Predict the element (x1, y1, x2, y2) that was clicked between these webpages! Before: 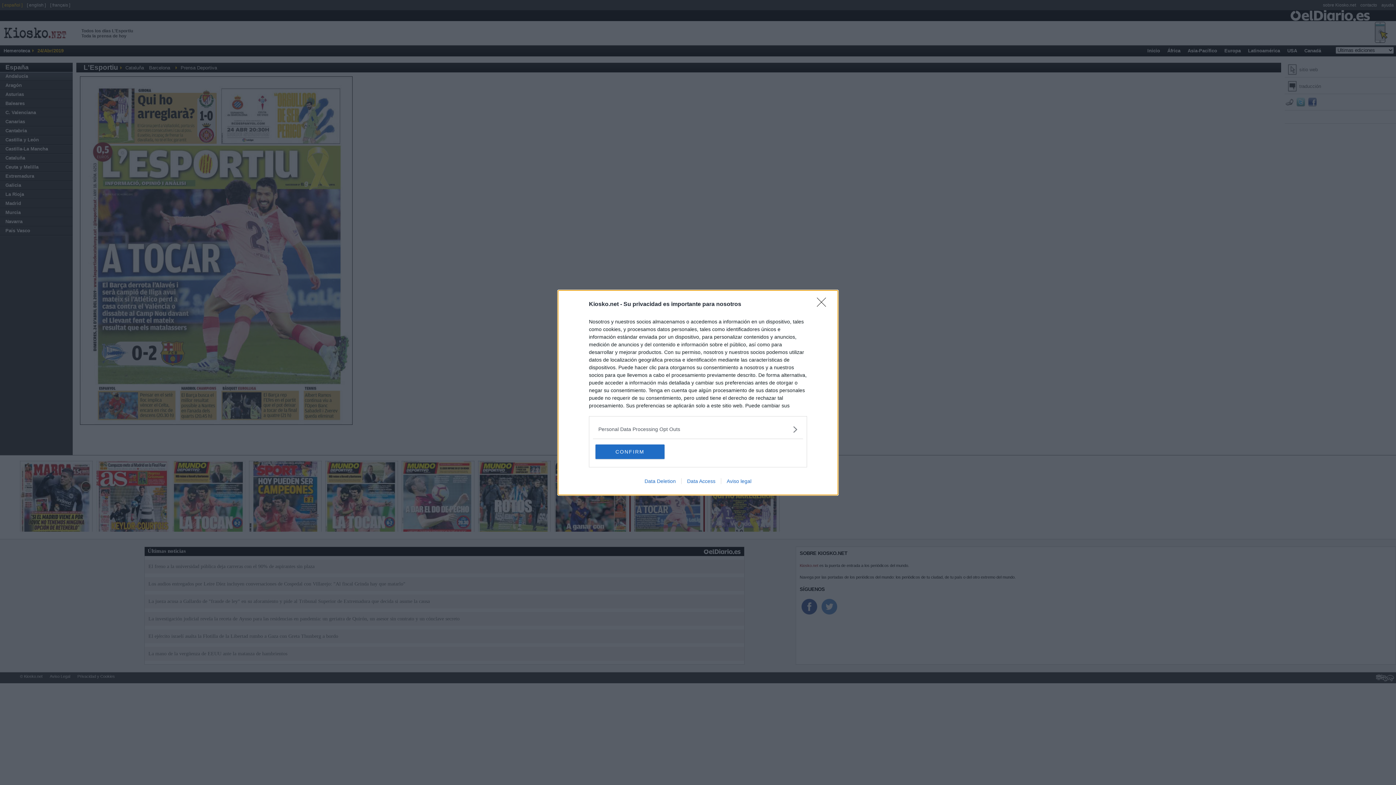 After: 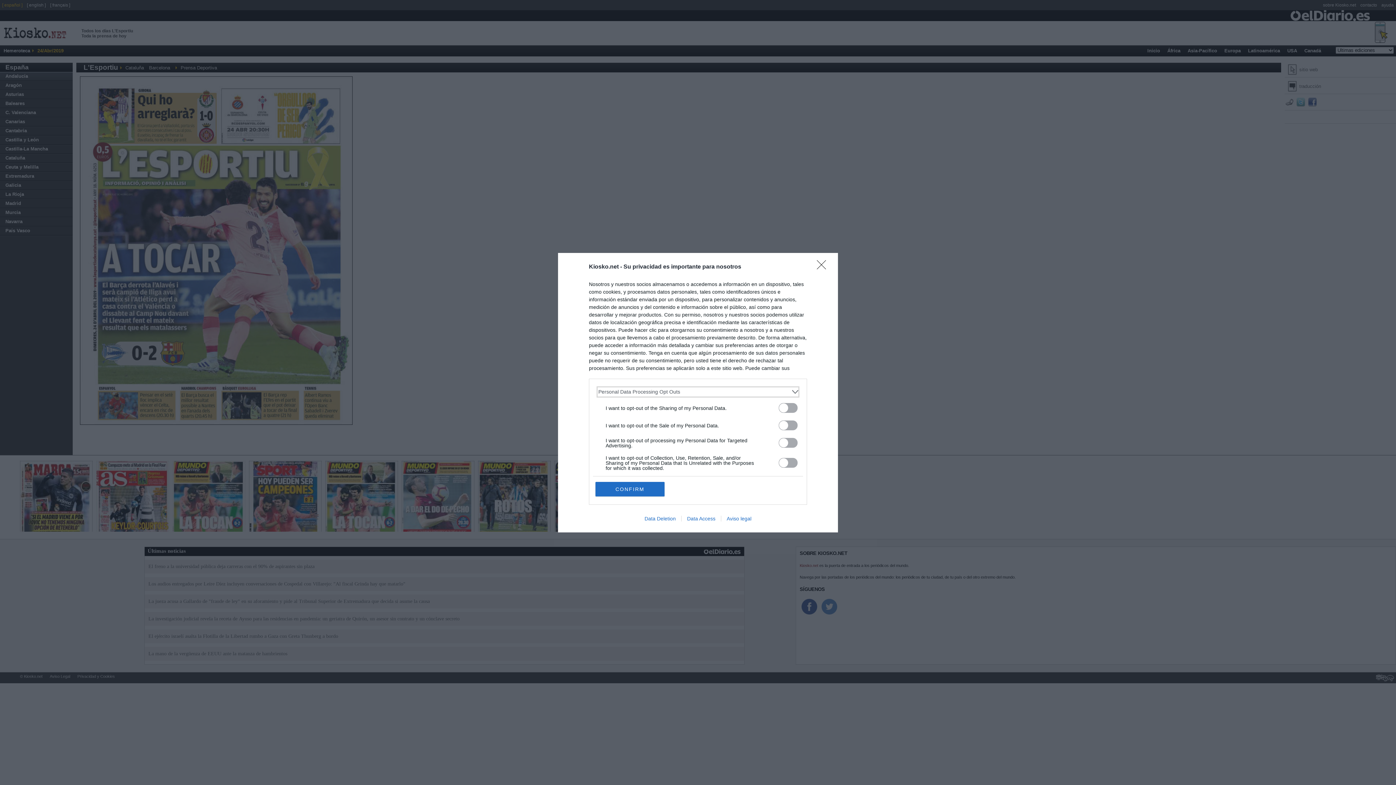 Action: bbox: (598, 425, 797, 433) label: Opt-Outs